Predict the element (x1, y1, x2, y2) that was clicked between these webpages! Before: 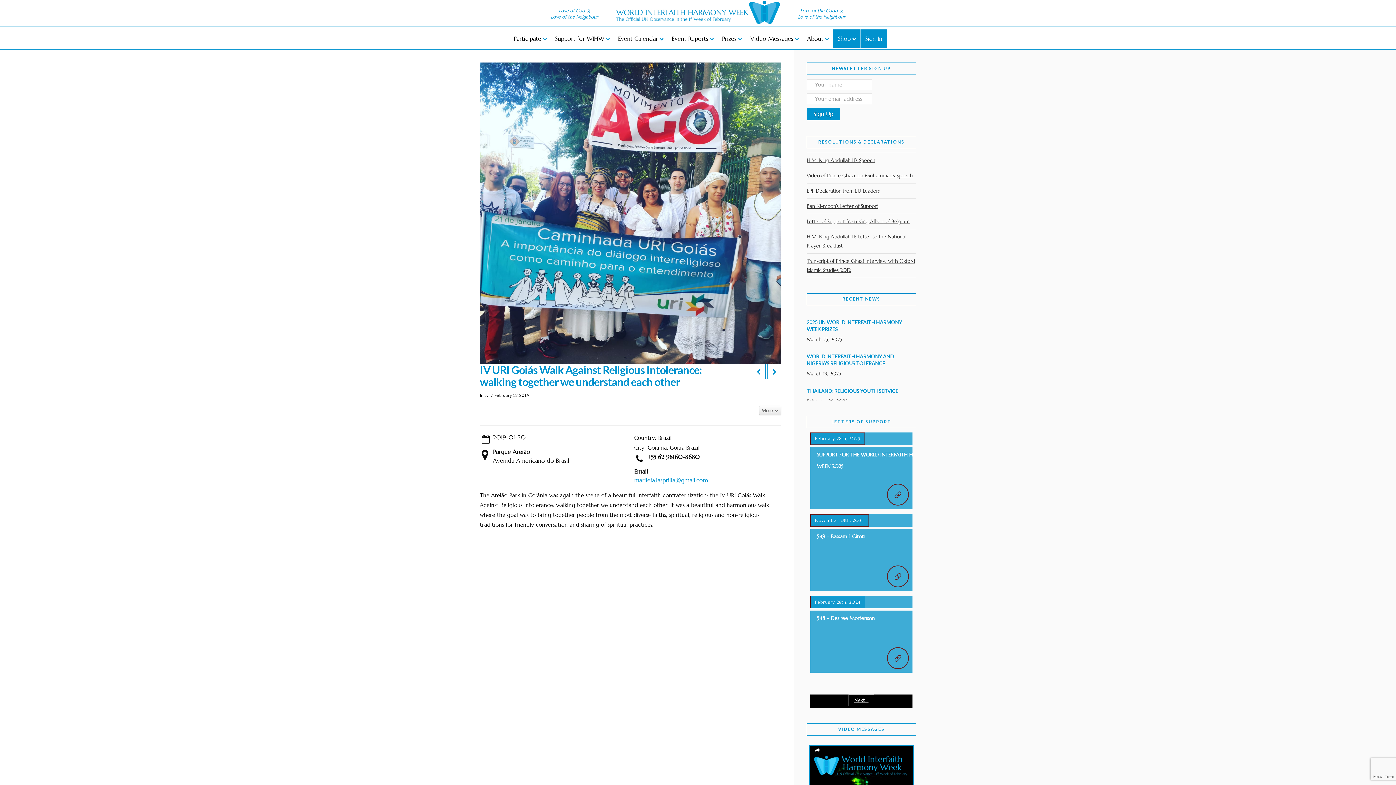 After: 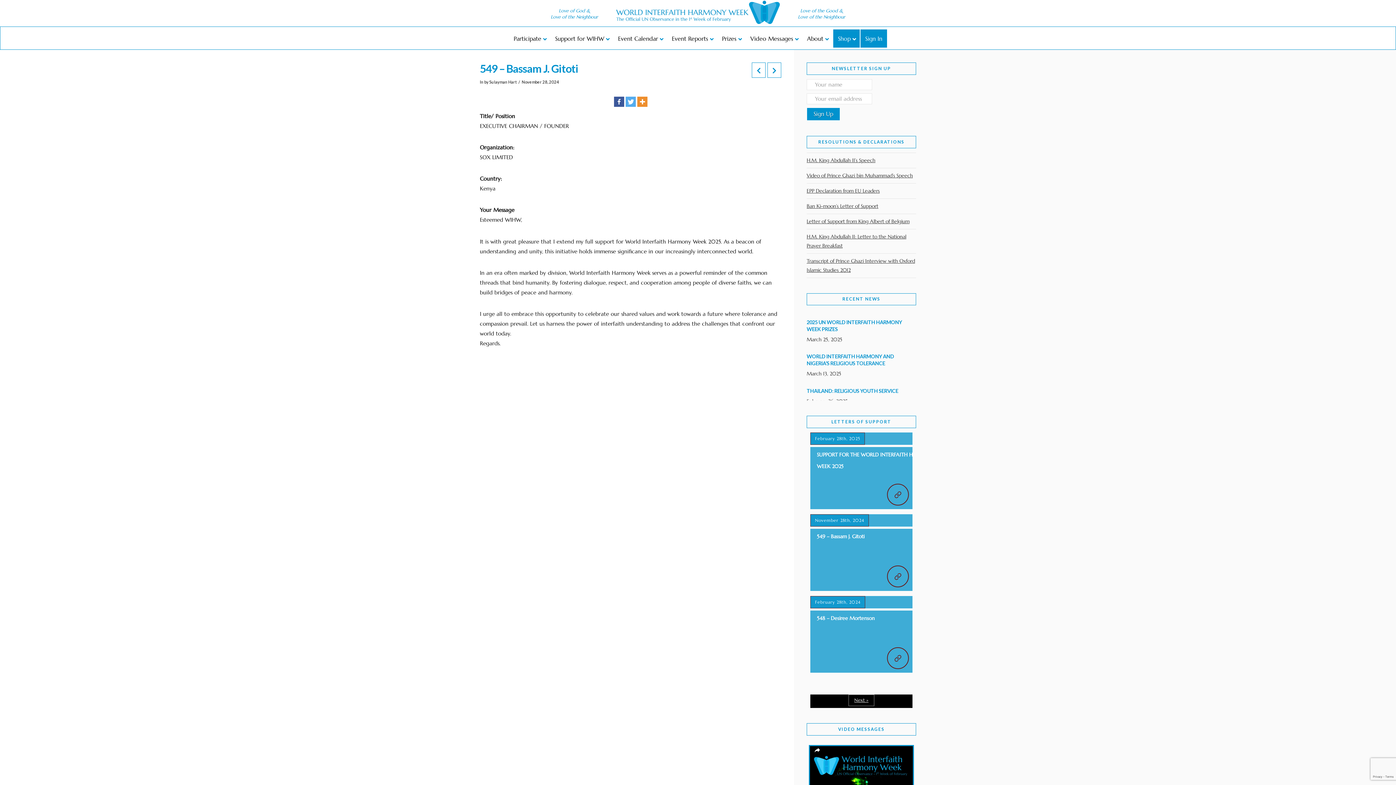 Action: label: 549 – Bassam J. Gitoti bbox: (817, 533, 864, 539)